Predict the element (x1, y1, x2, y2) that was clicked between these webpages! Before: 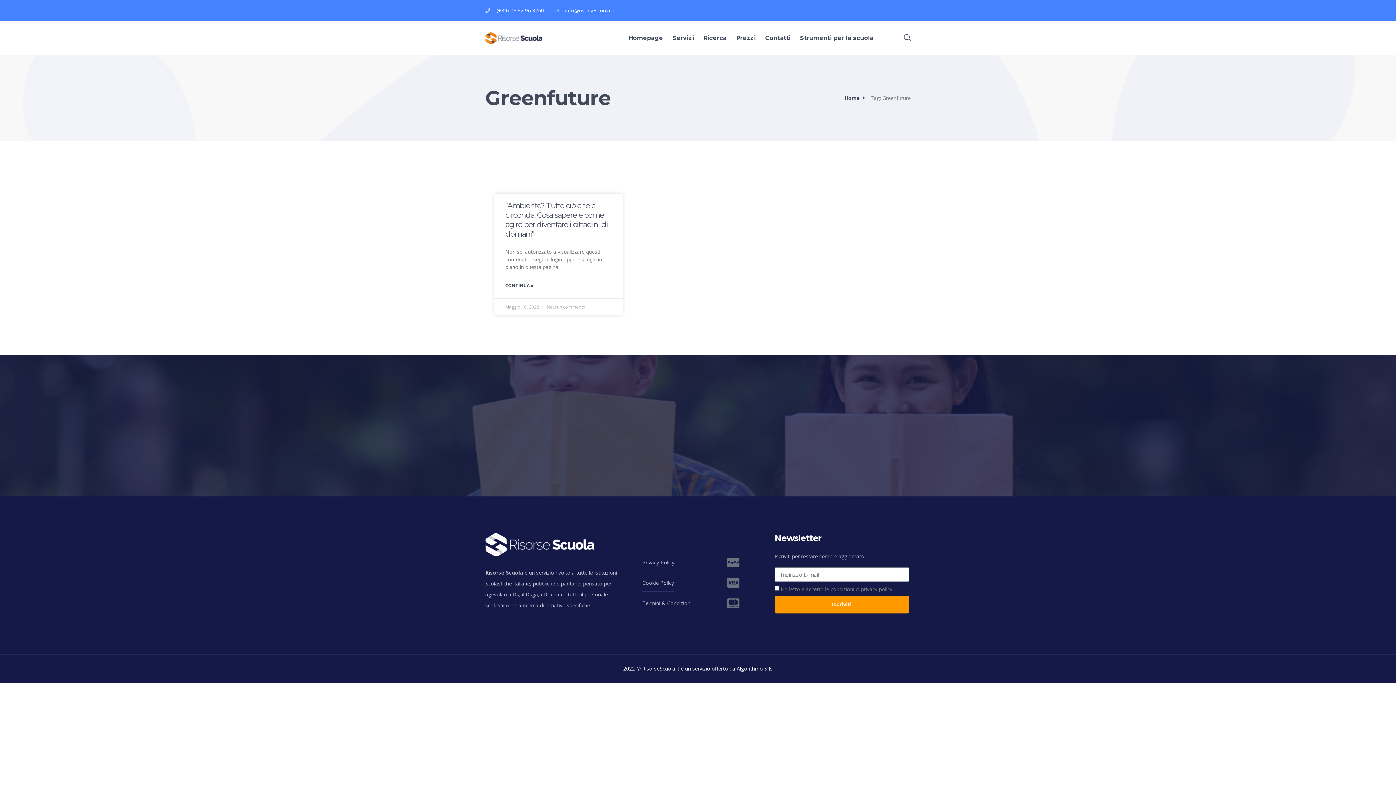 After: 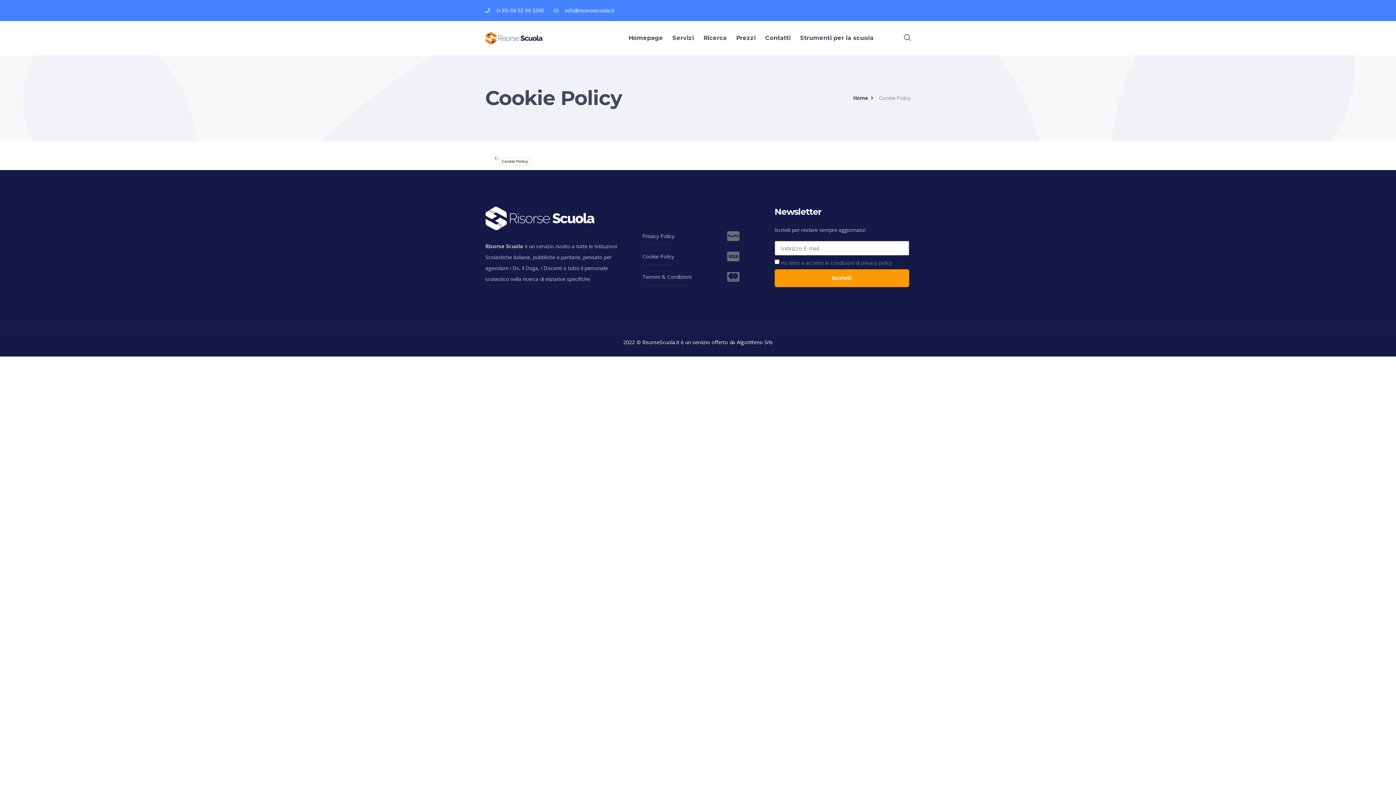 Action: bbox: (642, 578, 674, 592) label: Cookie Policy